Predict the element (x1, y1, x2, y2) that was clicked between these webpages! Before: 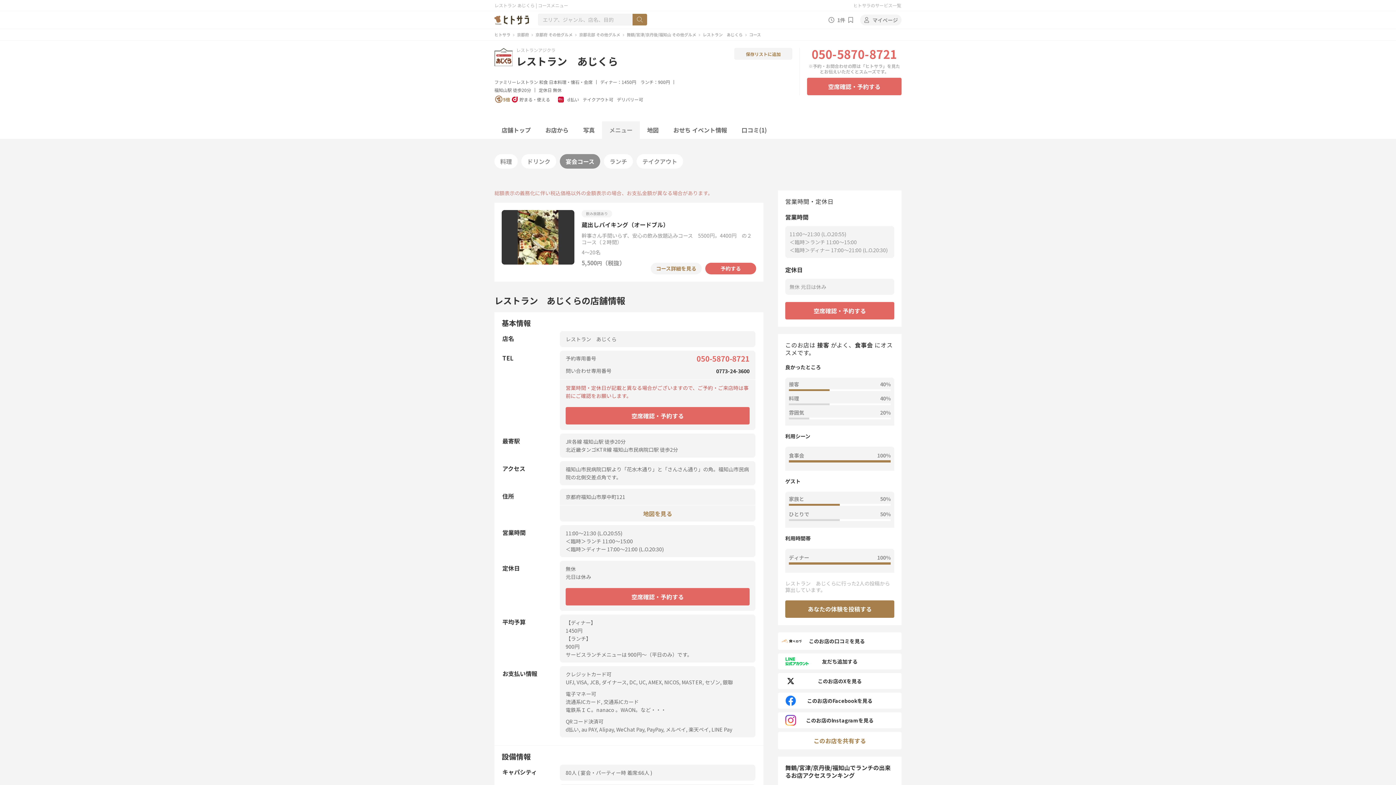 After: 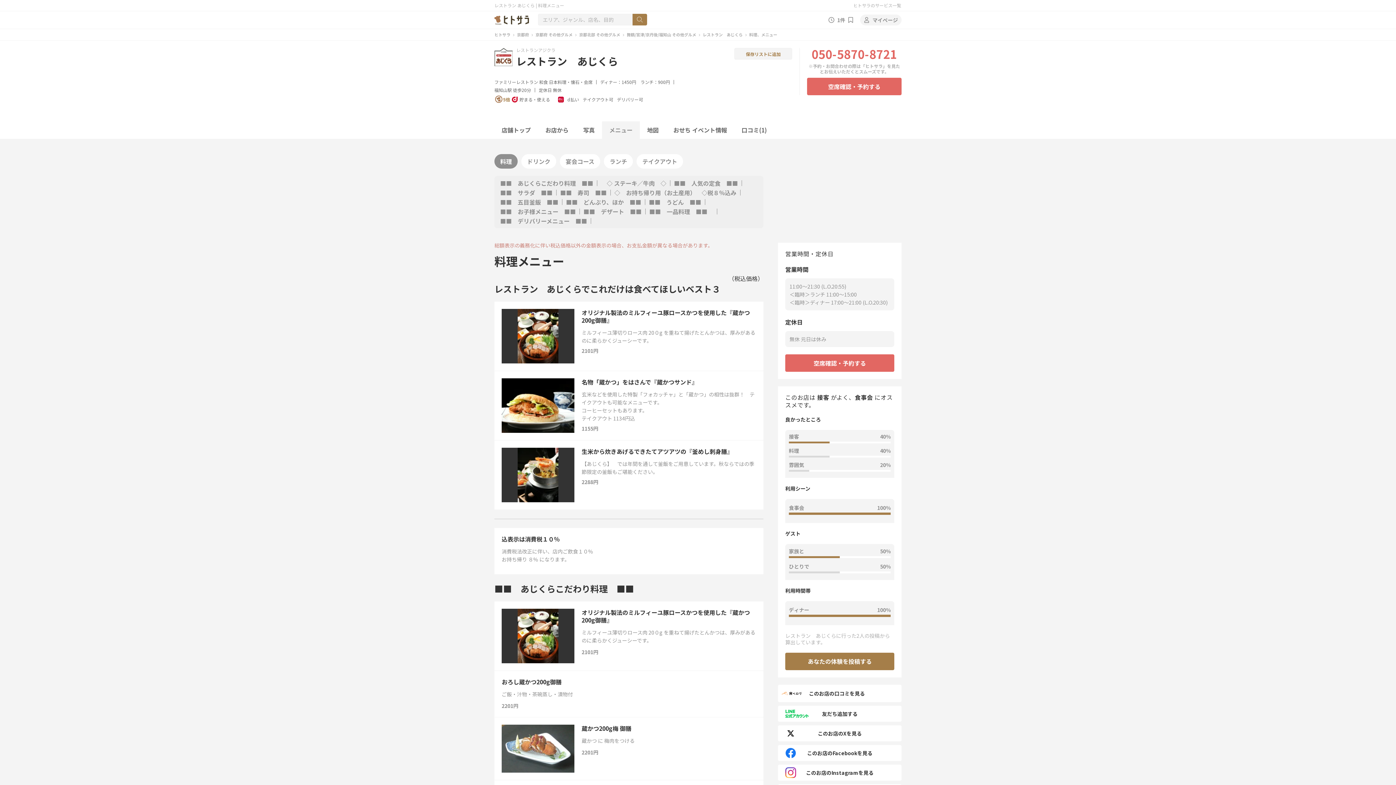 Action: label: 料理 bbox: (494, 154, 517, 168)